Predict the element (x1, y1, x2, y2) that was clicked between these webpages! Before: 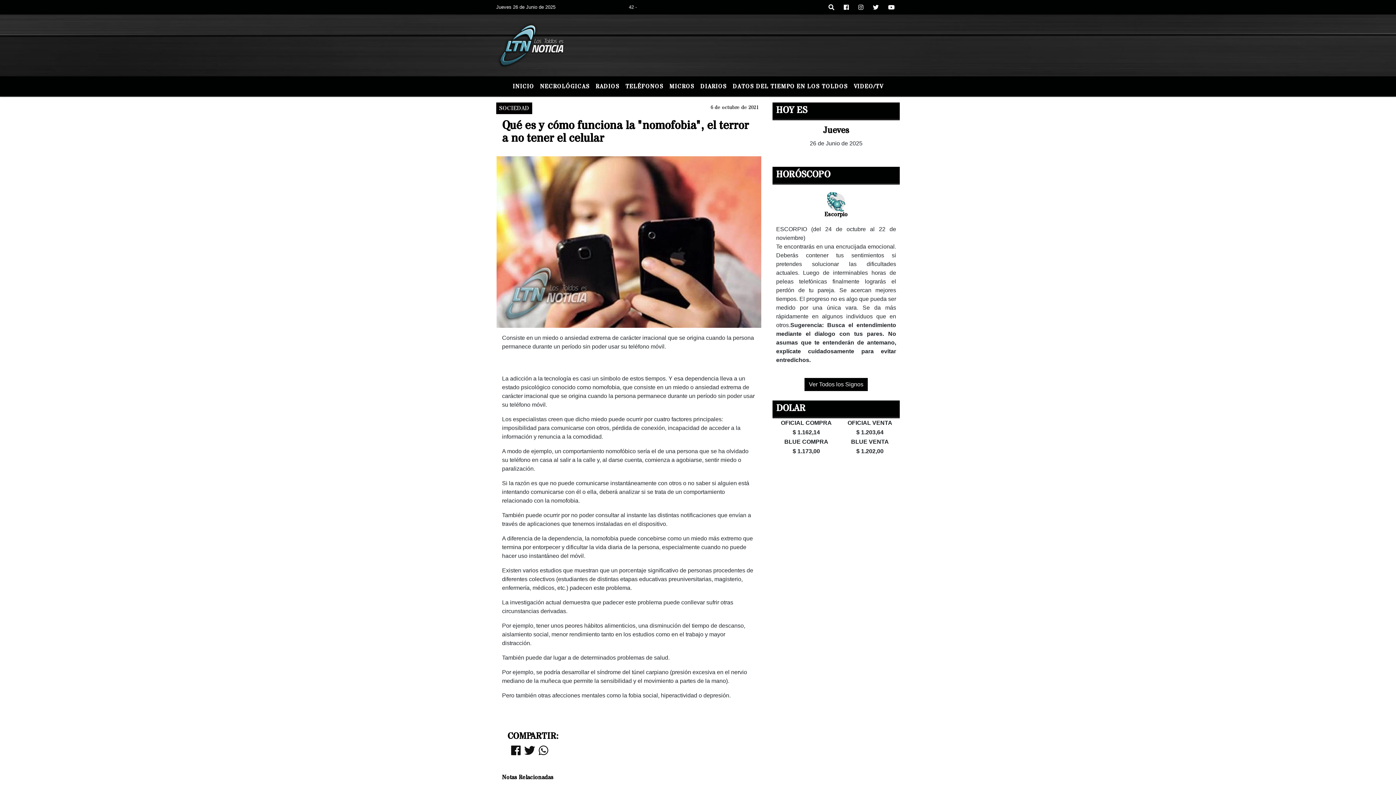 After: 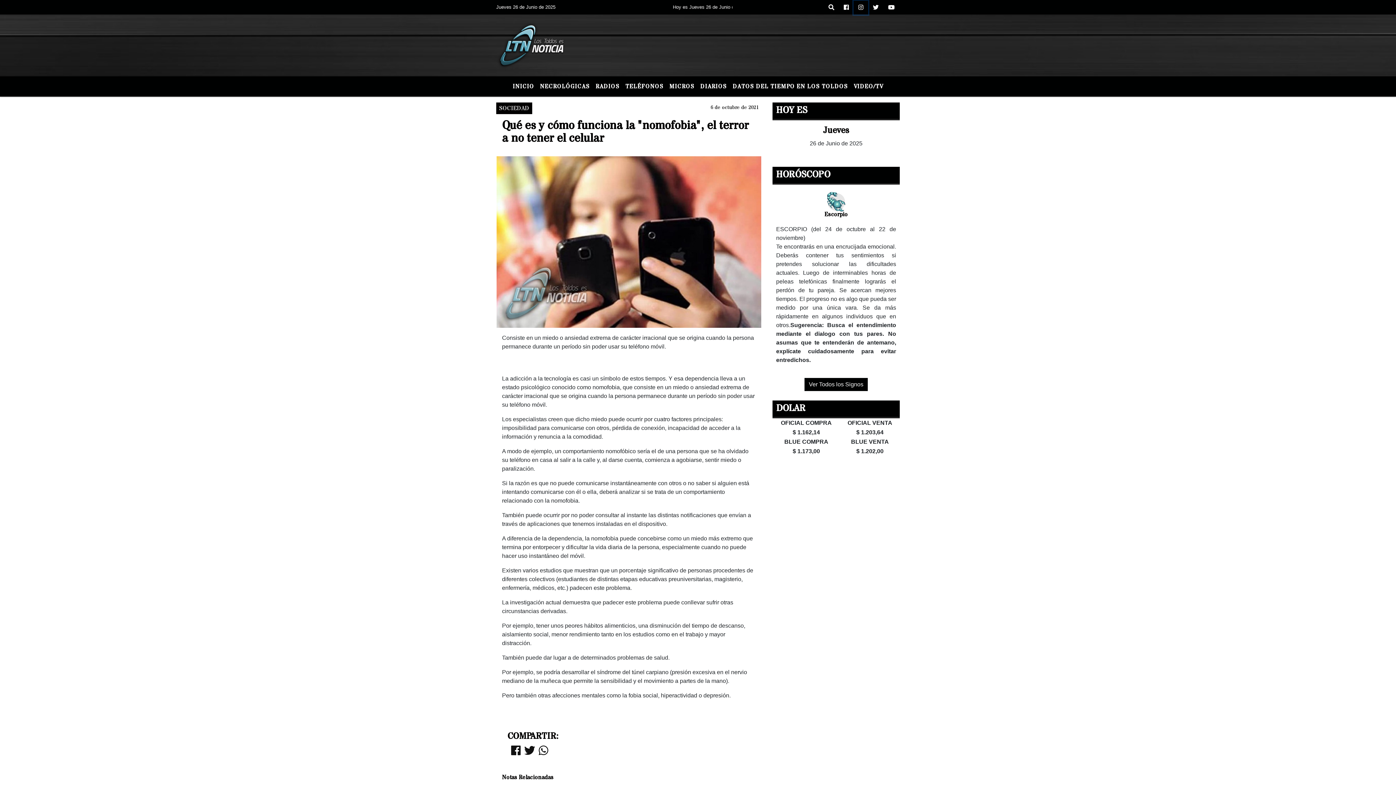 Action: bbox: (853, 0, 868, 14)